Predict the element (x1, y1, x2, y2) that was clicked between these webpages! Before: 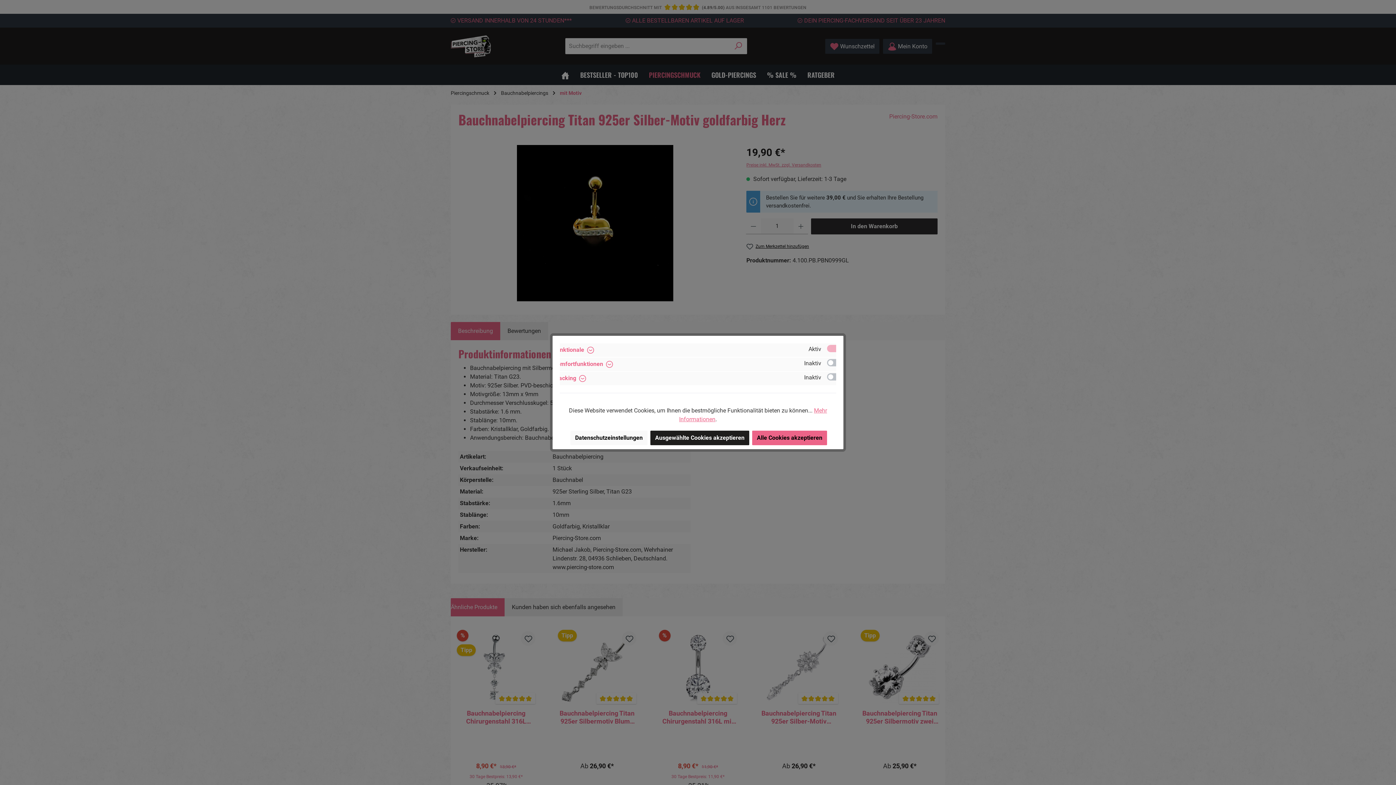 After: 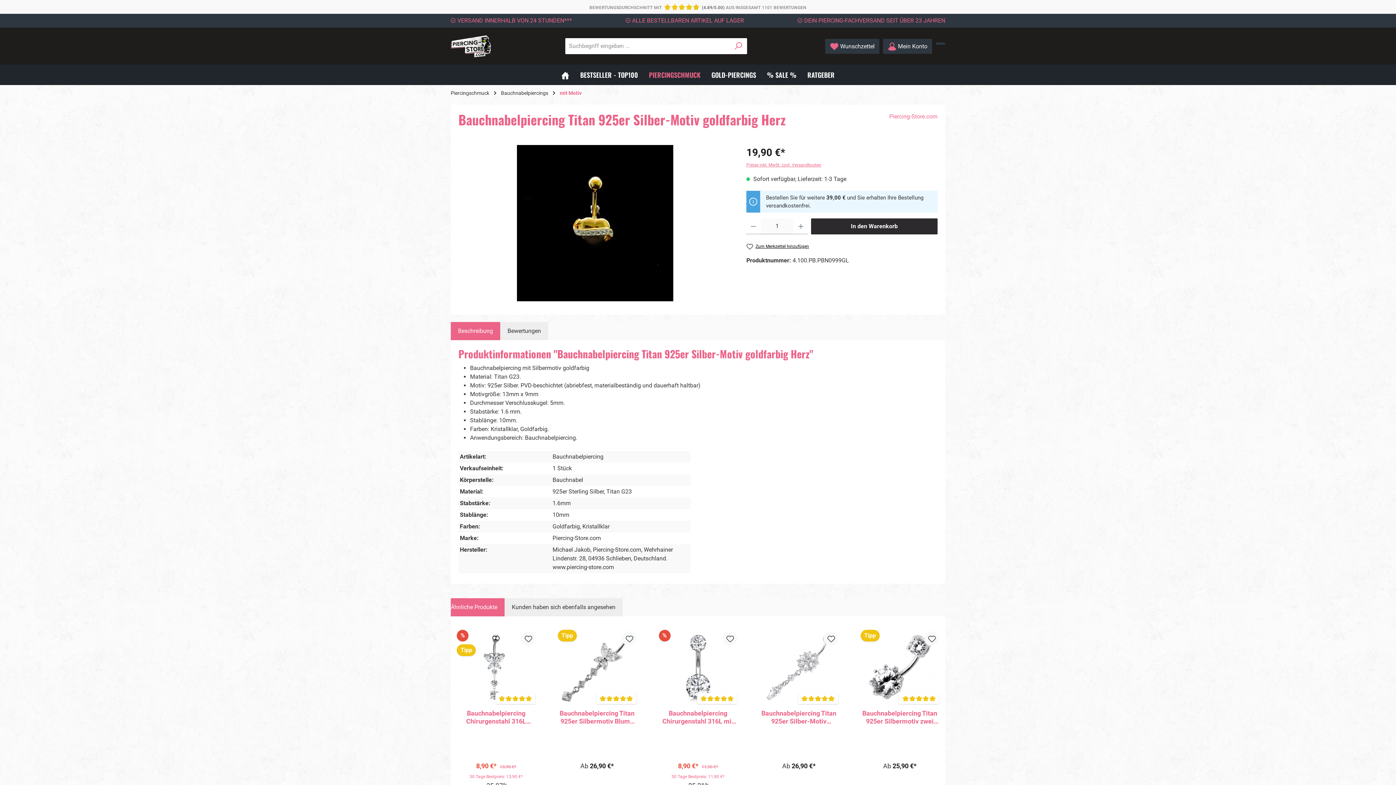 Action: bbox: (752, 430, 827, 445) label: Alle Cookies akzeptieren